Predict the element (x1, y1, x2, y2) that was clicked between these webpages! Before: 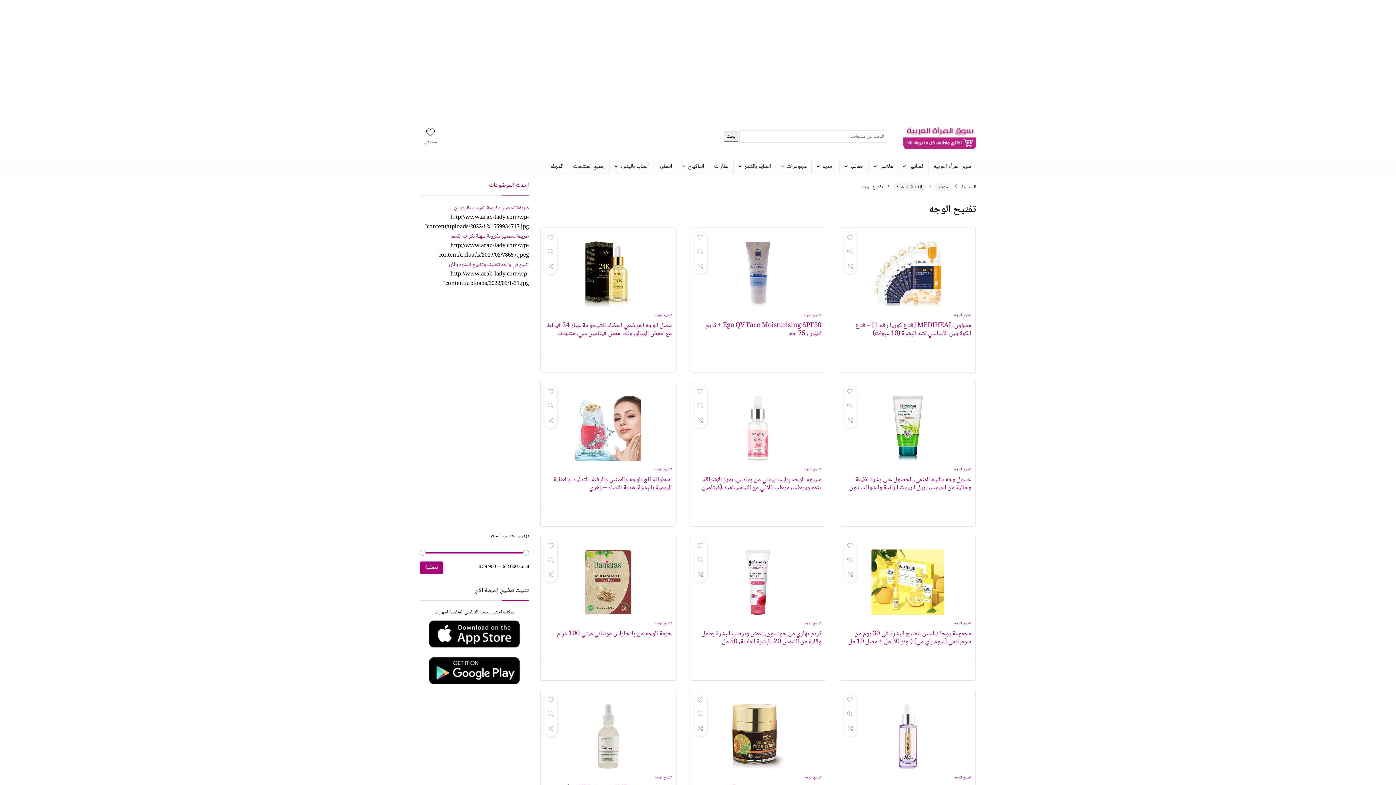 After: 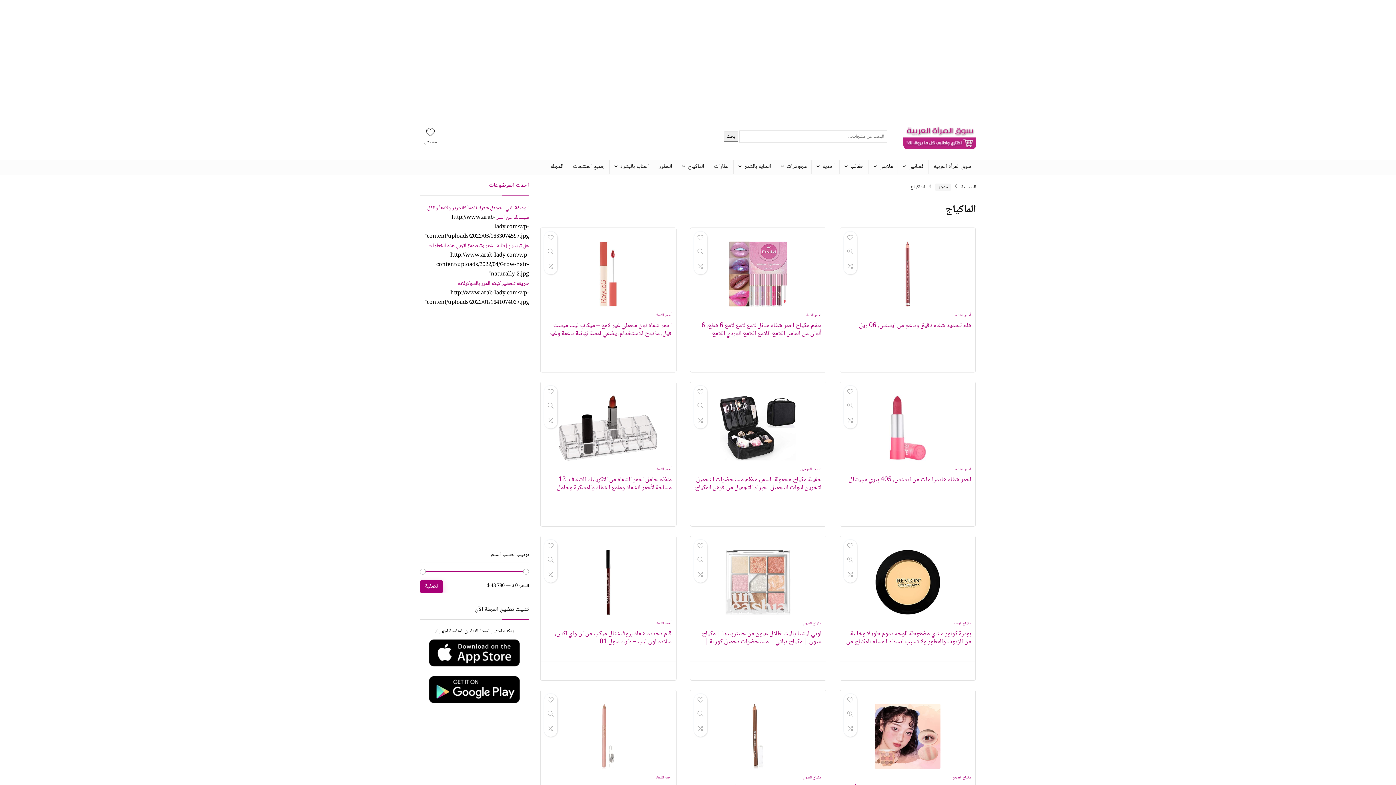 Action: bbox: (677, 160, 709, 174) label: الماكياج